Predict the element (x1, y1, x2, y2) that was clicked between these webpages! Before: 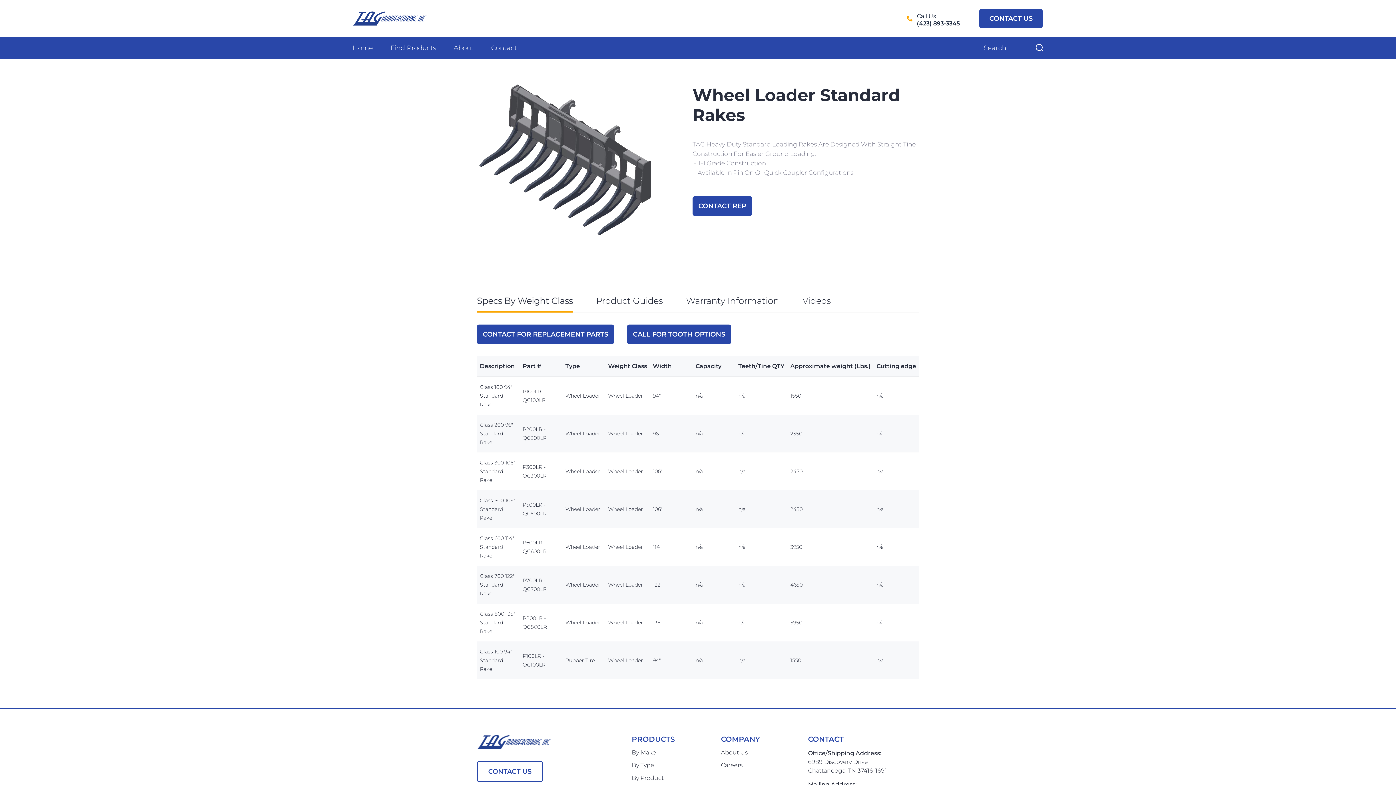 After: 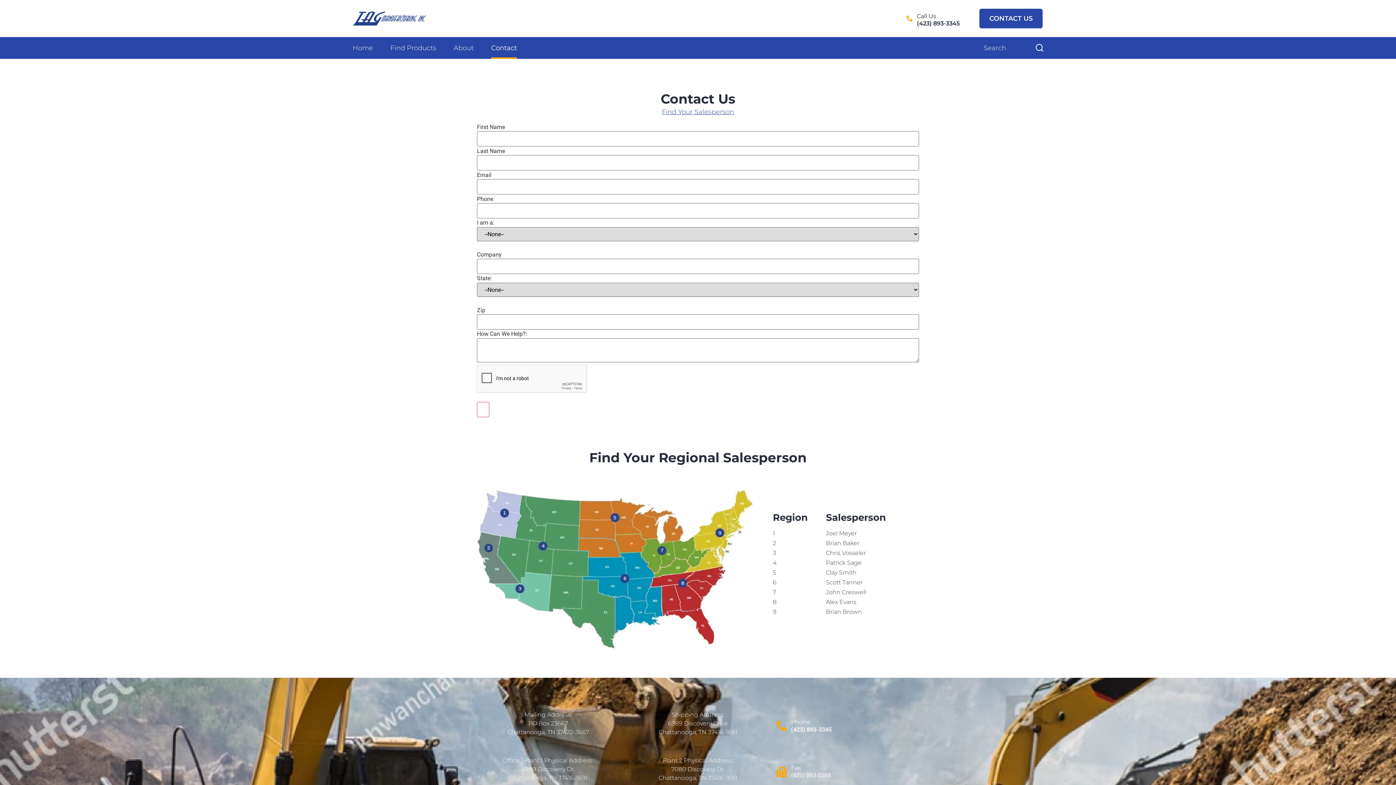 Action: label: CONTACT US bbox: (979, 8, 1042, 28)